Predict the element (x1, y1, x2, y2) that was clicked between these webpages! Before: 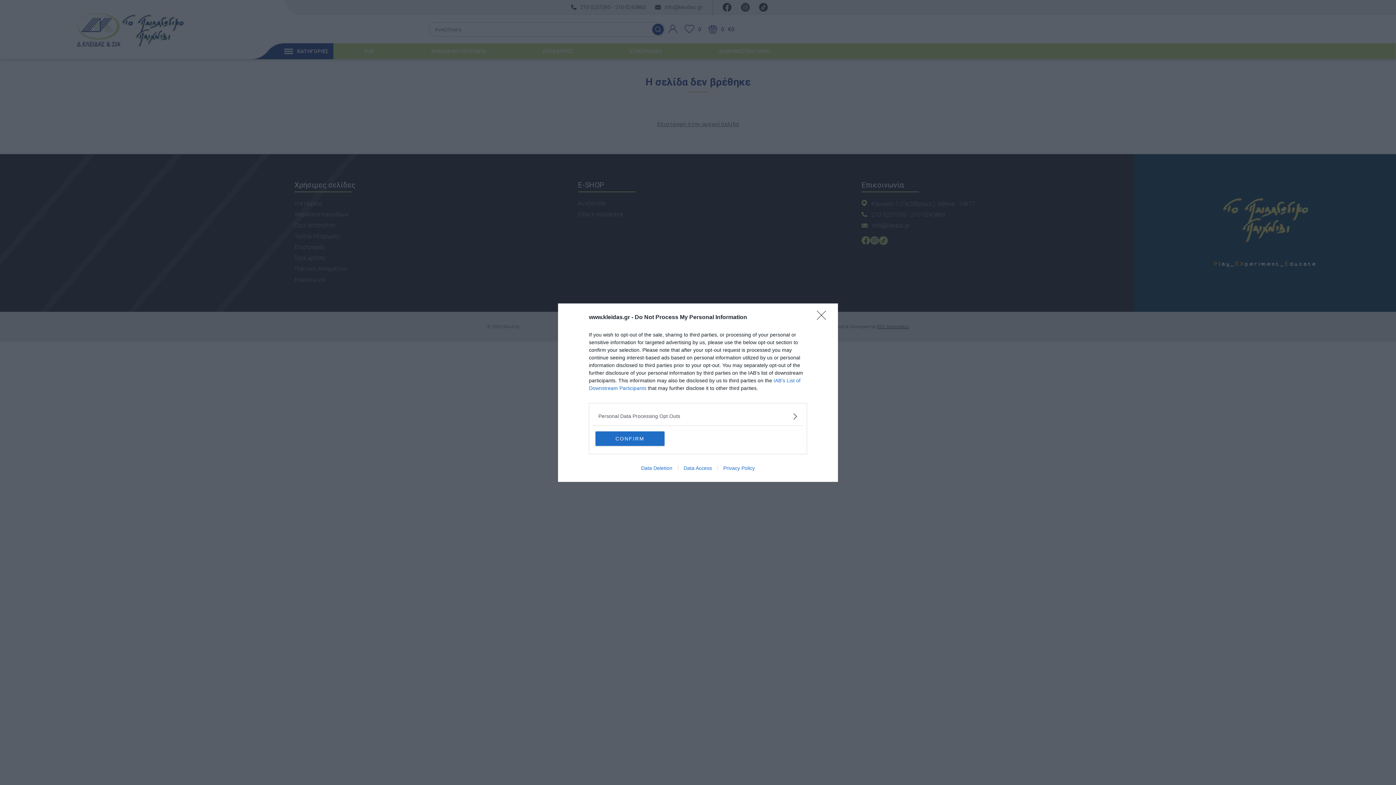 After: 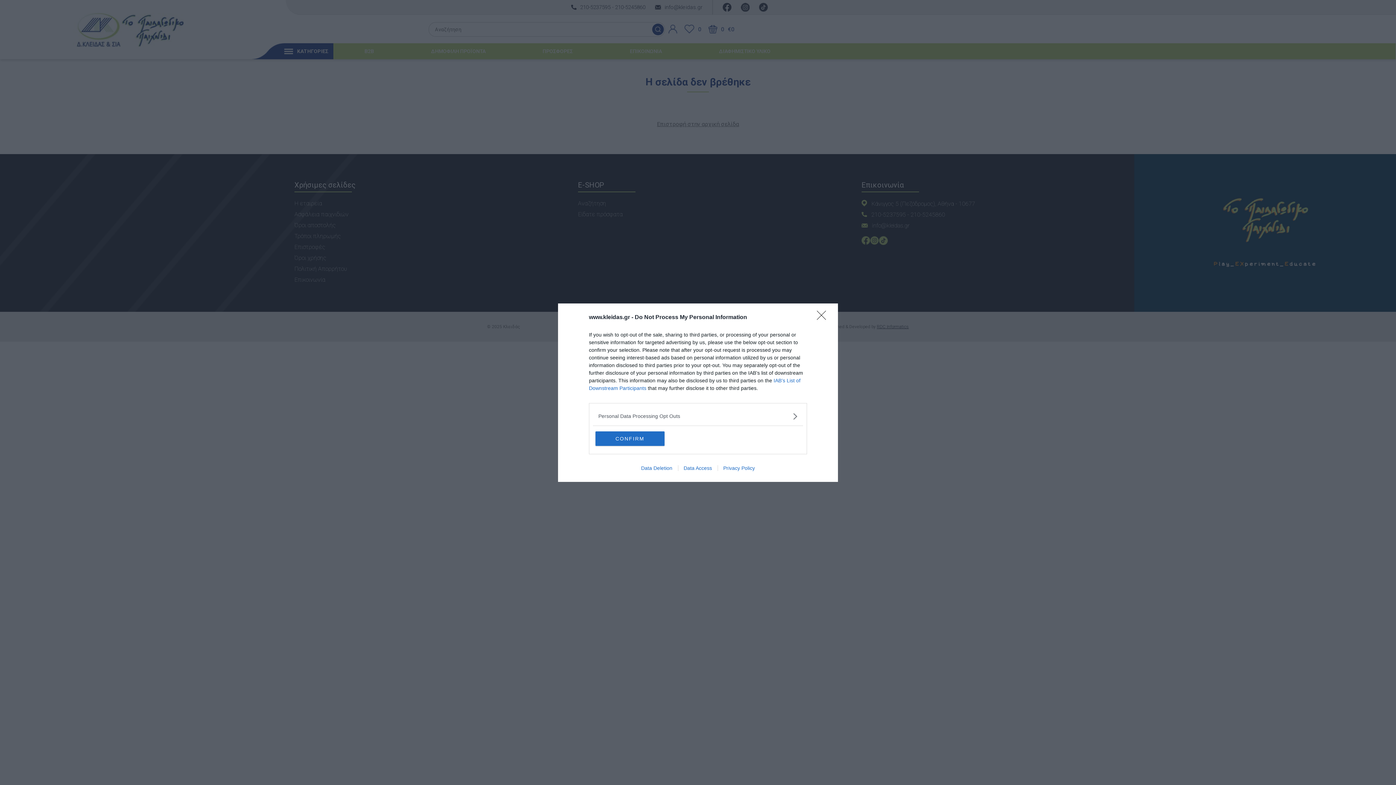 Action: bbox: (717, 465, 760, 471) label: Privacy Policy